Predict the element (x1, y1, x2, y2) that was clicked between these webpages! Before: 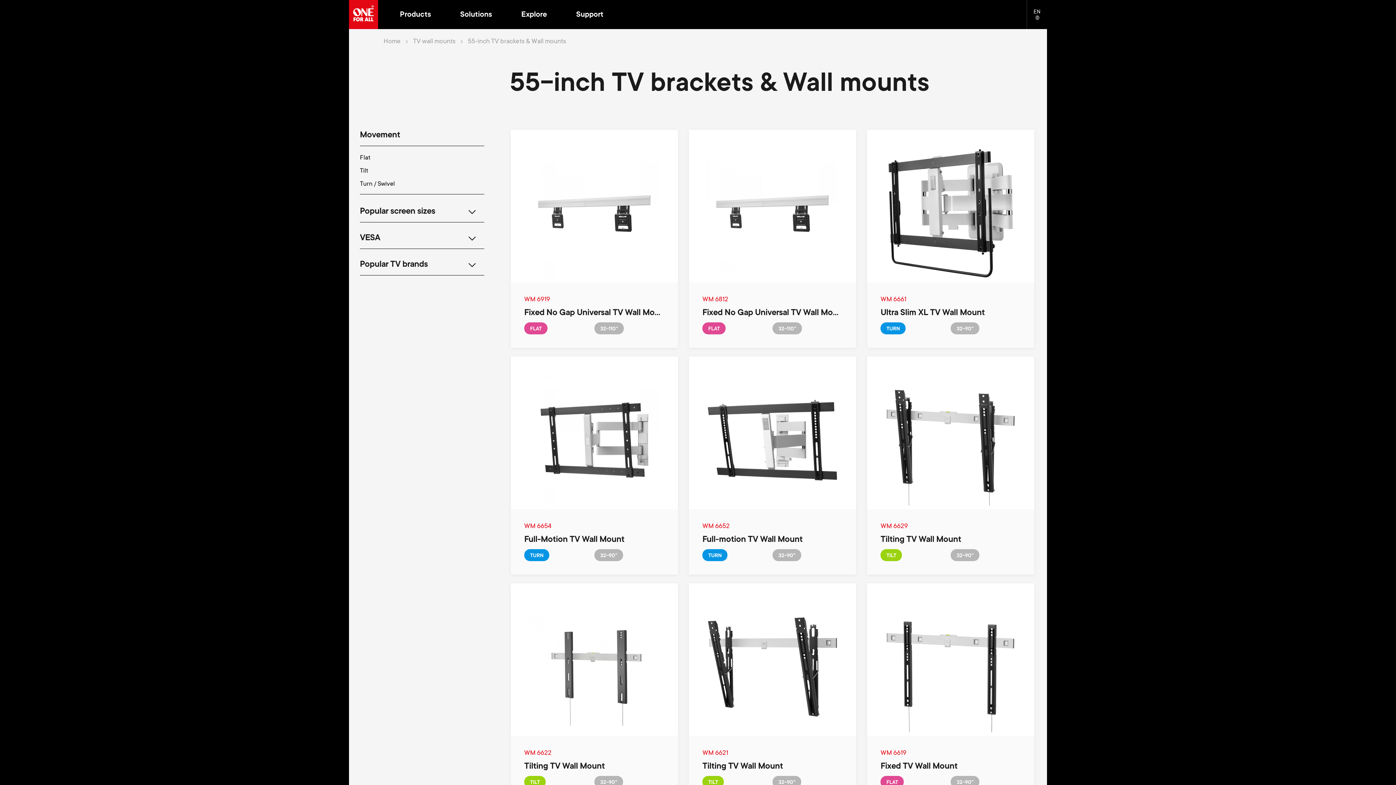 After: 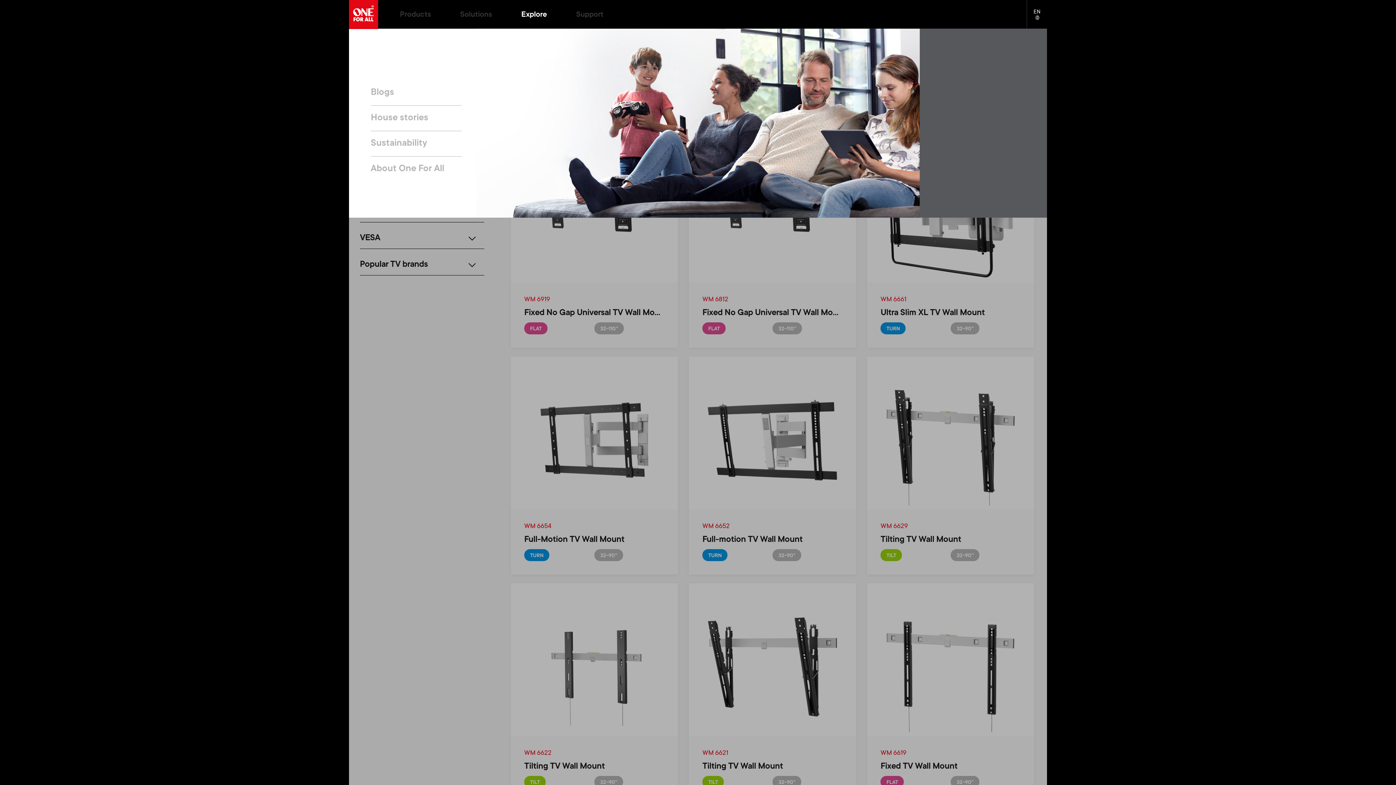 Action: label: Explore bbox: (506, 3, 561, 27)